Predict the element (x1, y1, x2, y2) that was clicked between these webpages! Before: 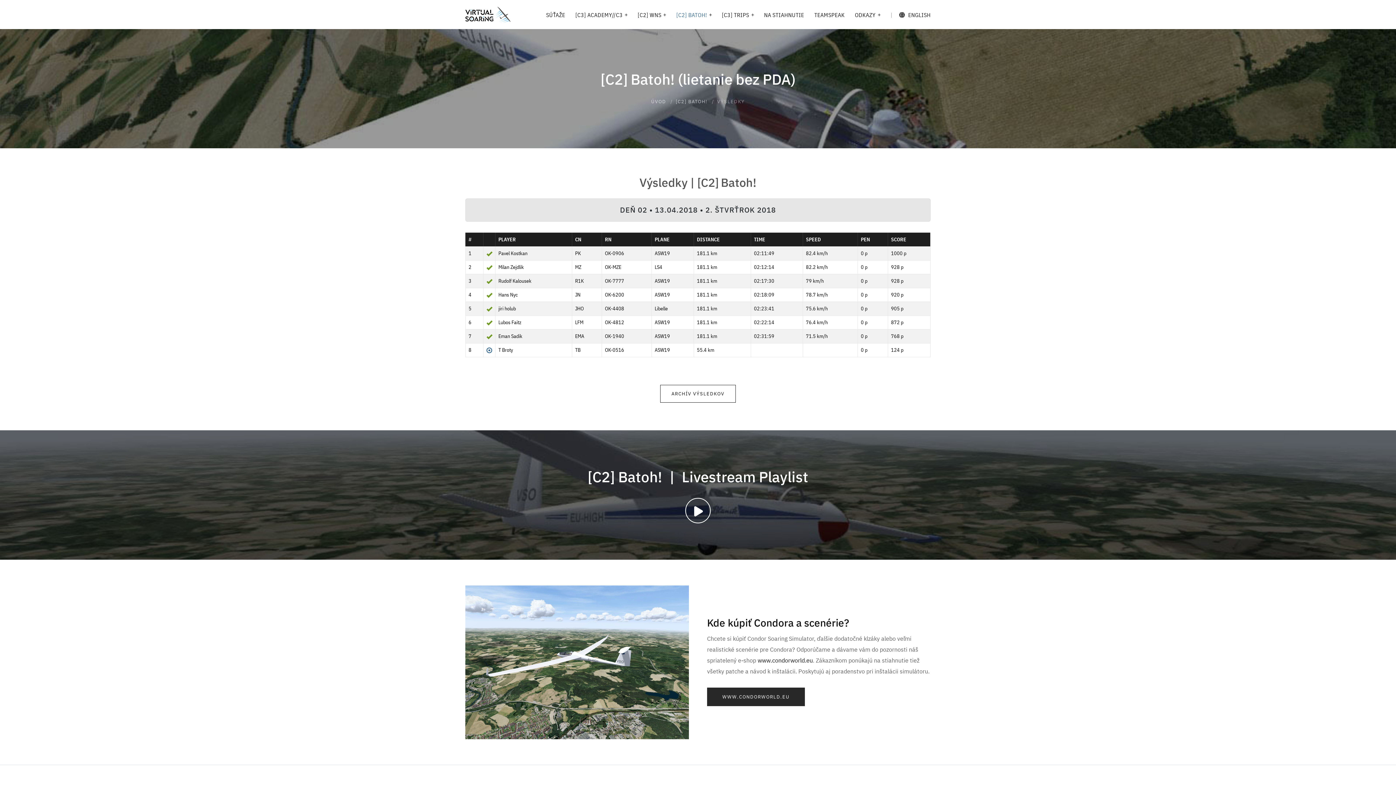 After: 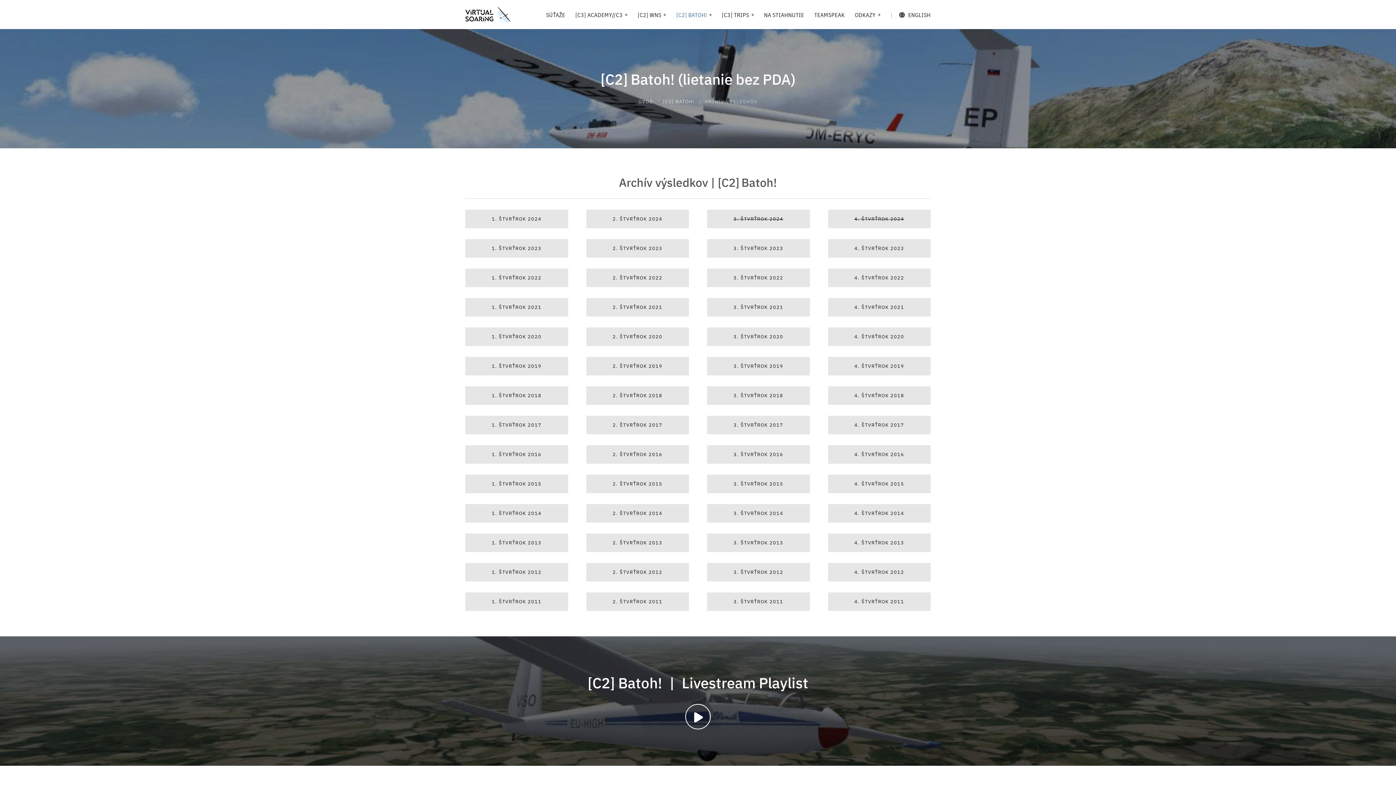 Action: bbox: (660, 385, 736, 402) label: ARCHÍV VÝSLEDKOV